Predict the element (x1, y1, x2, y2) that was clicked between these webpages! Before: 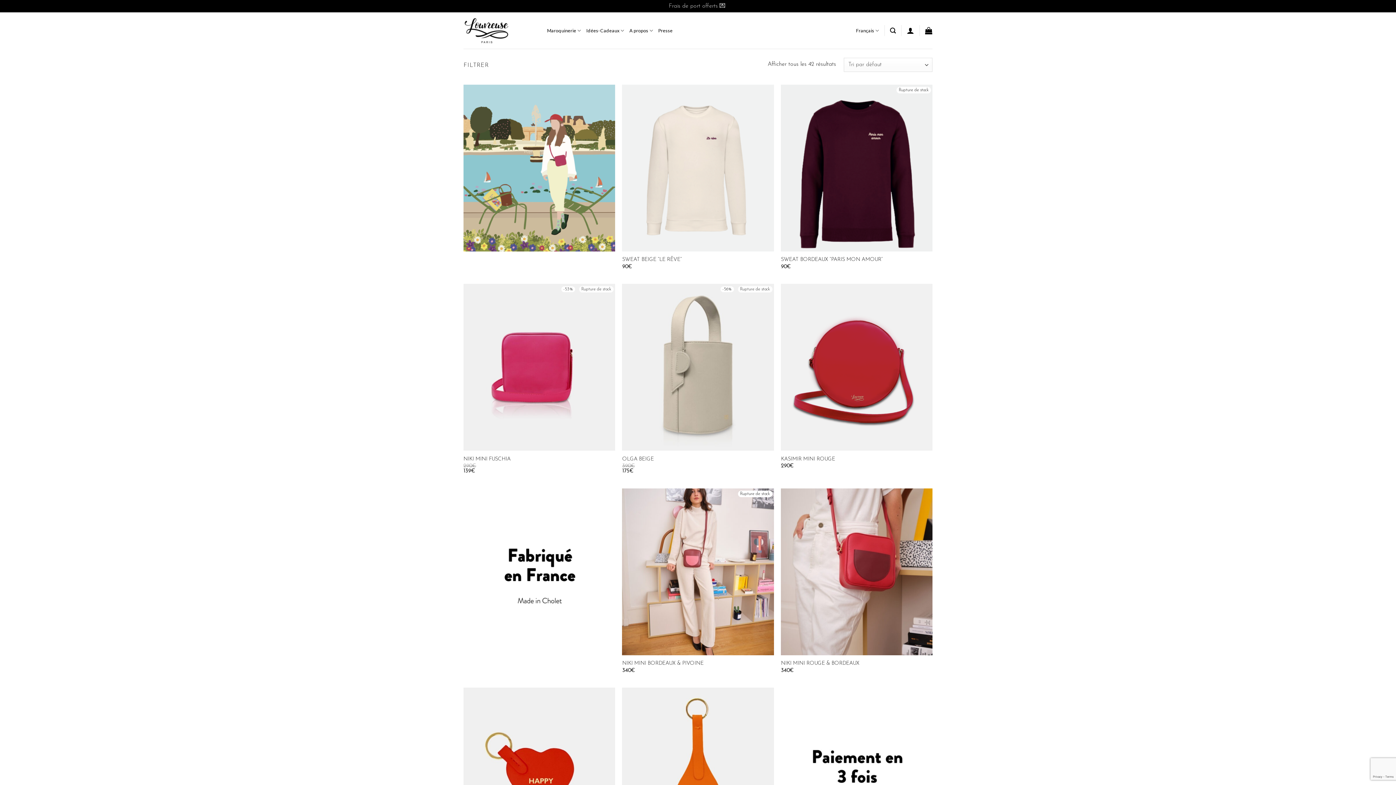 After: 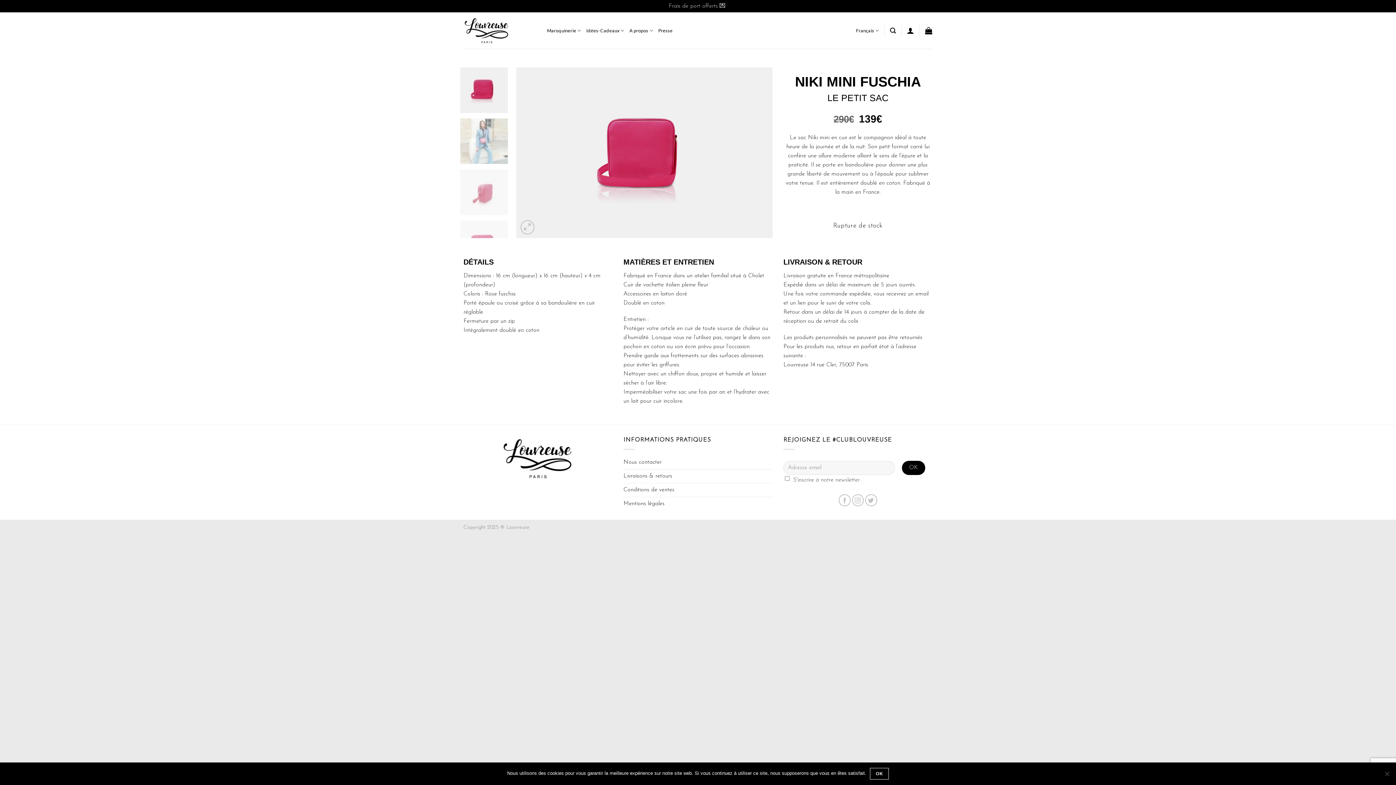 Action: bbox: (463, 456, 510, 462) label: NIKI MINI FUSCHIA